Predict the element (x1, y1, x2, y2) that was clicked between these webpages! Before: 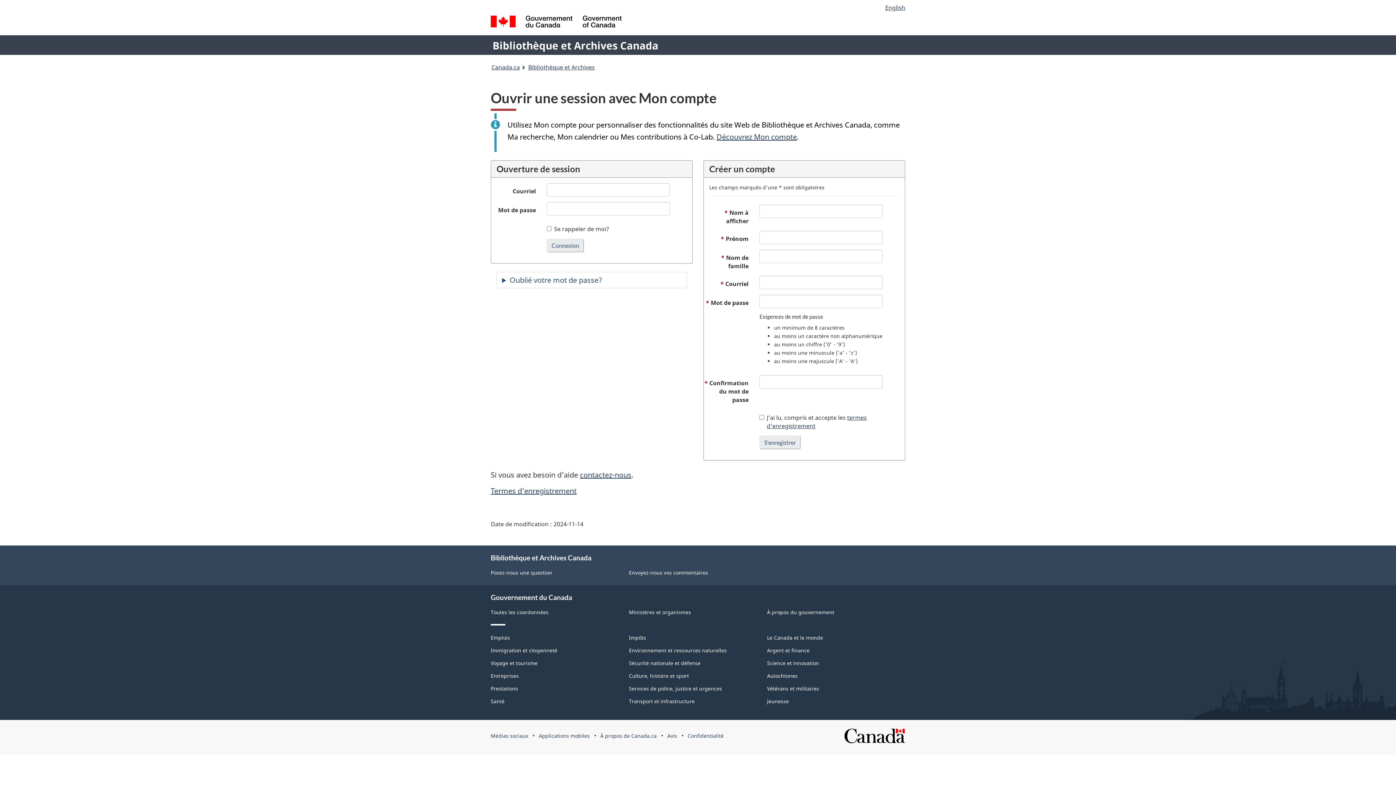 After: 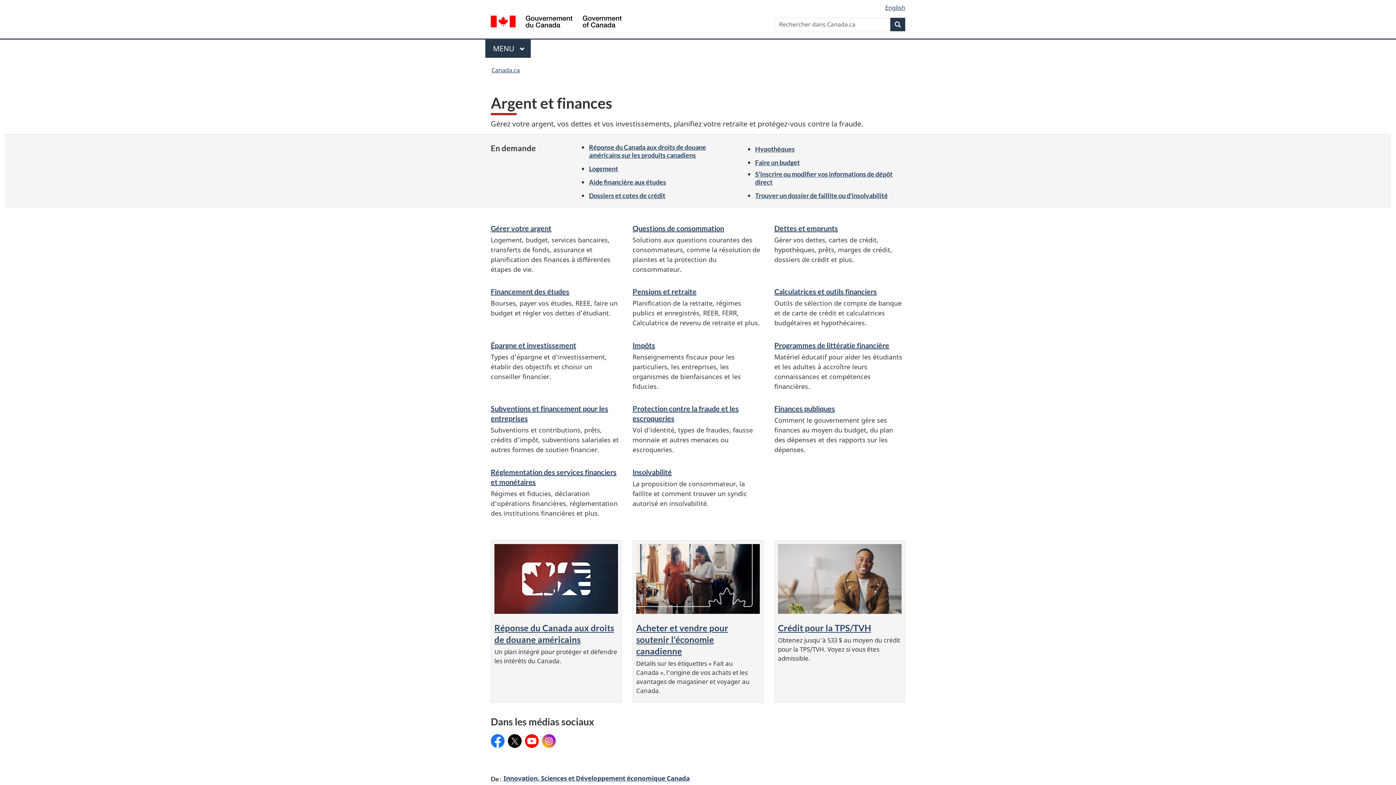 Action: bbox: (767, 647, 809, 654) label: Argent et finance